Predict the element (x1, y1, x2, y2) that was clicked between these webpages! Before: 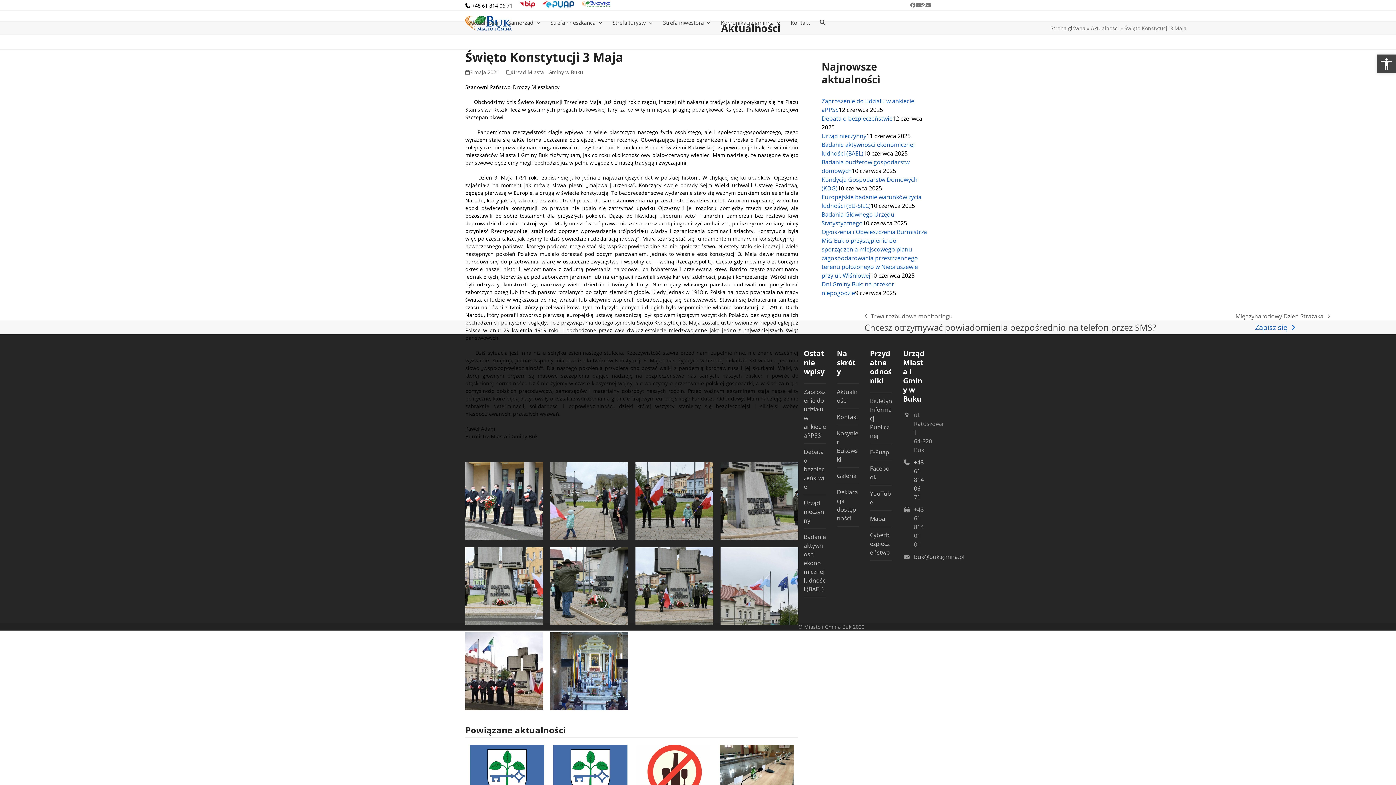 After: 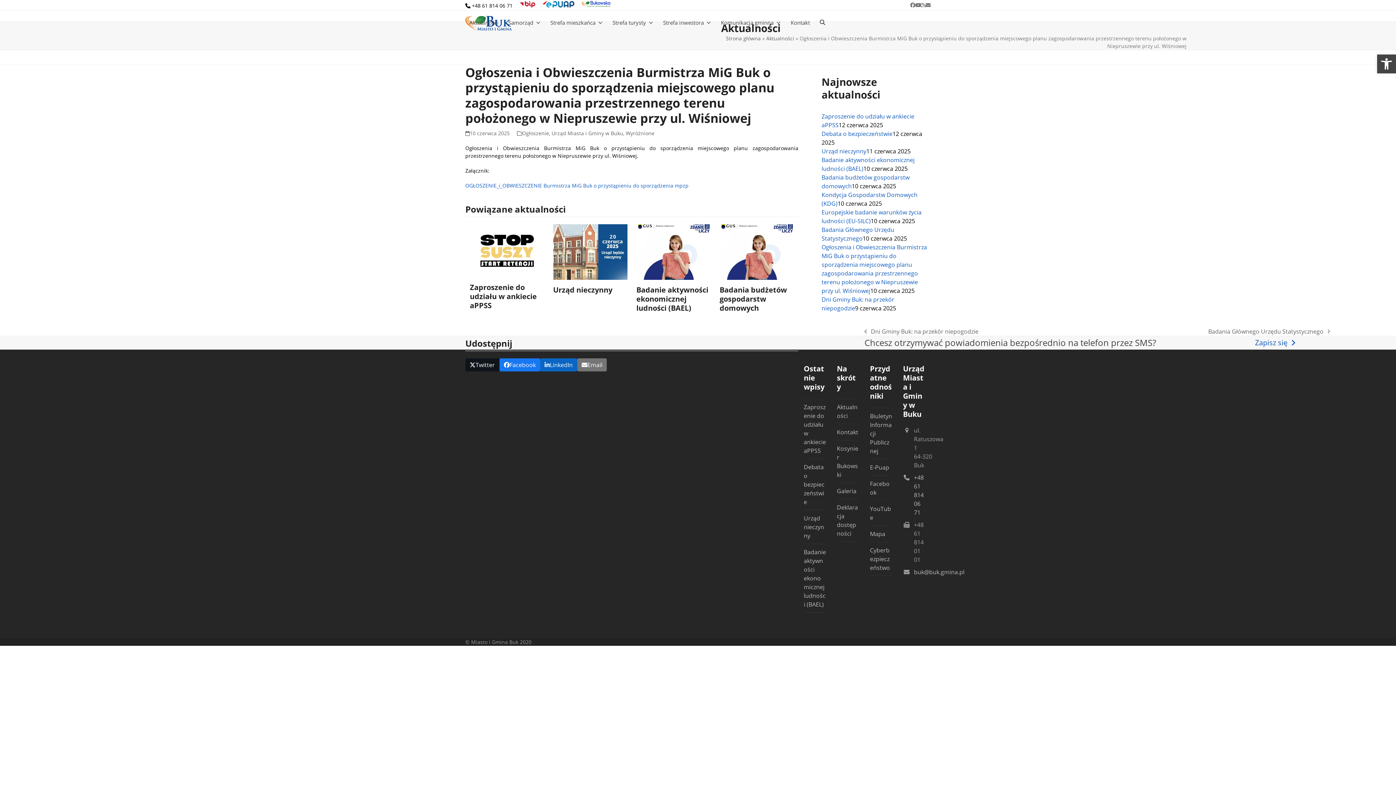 Action: bbox: (470, 768, 544, 776)